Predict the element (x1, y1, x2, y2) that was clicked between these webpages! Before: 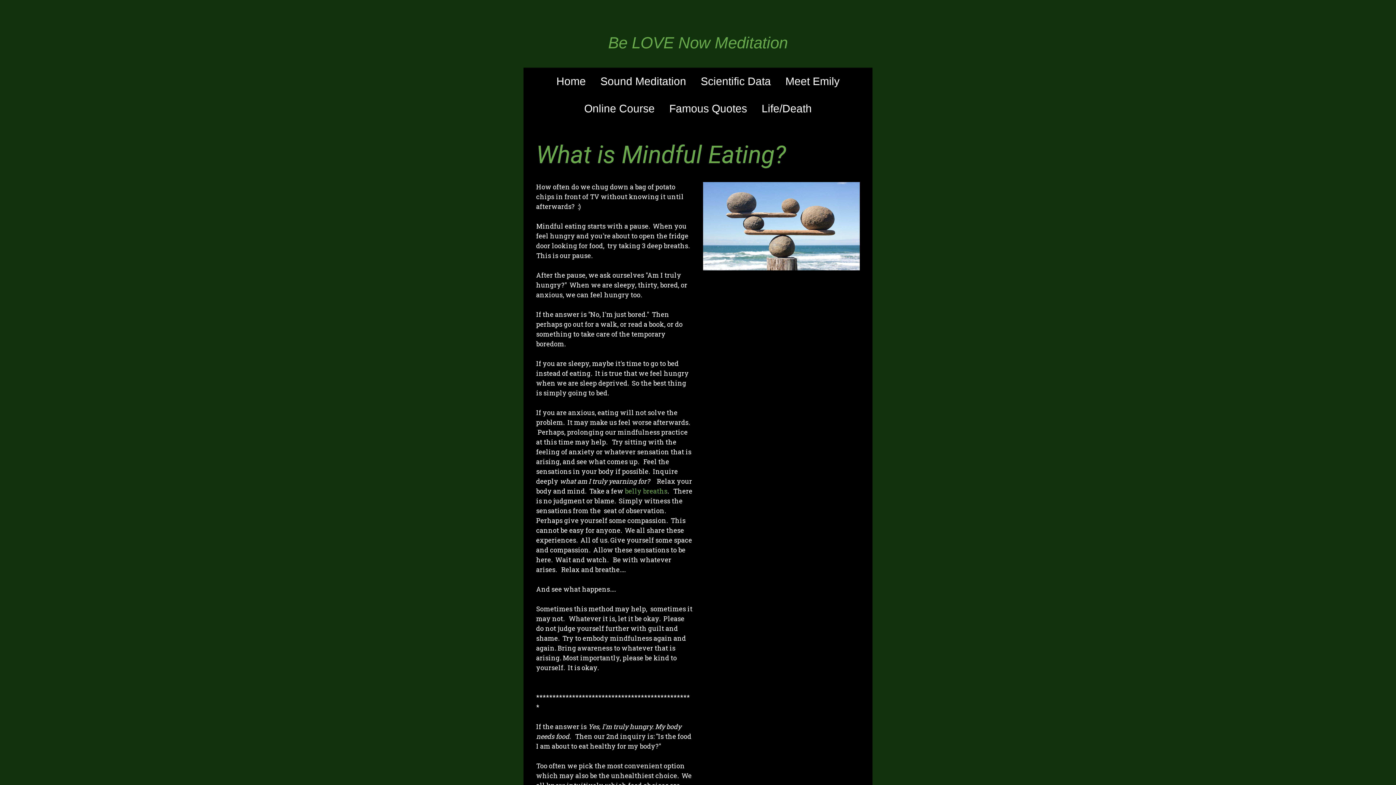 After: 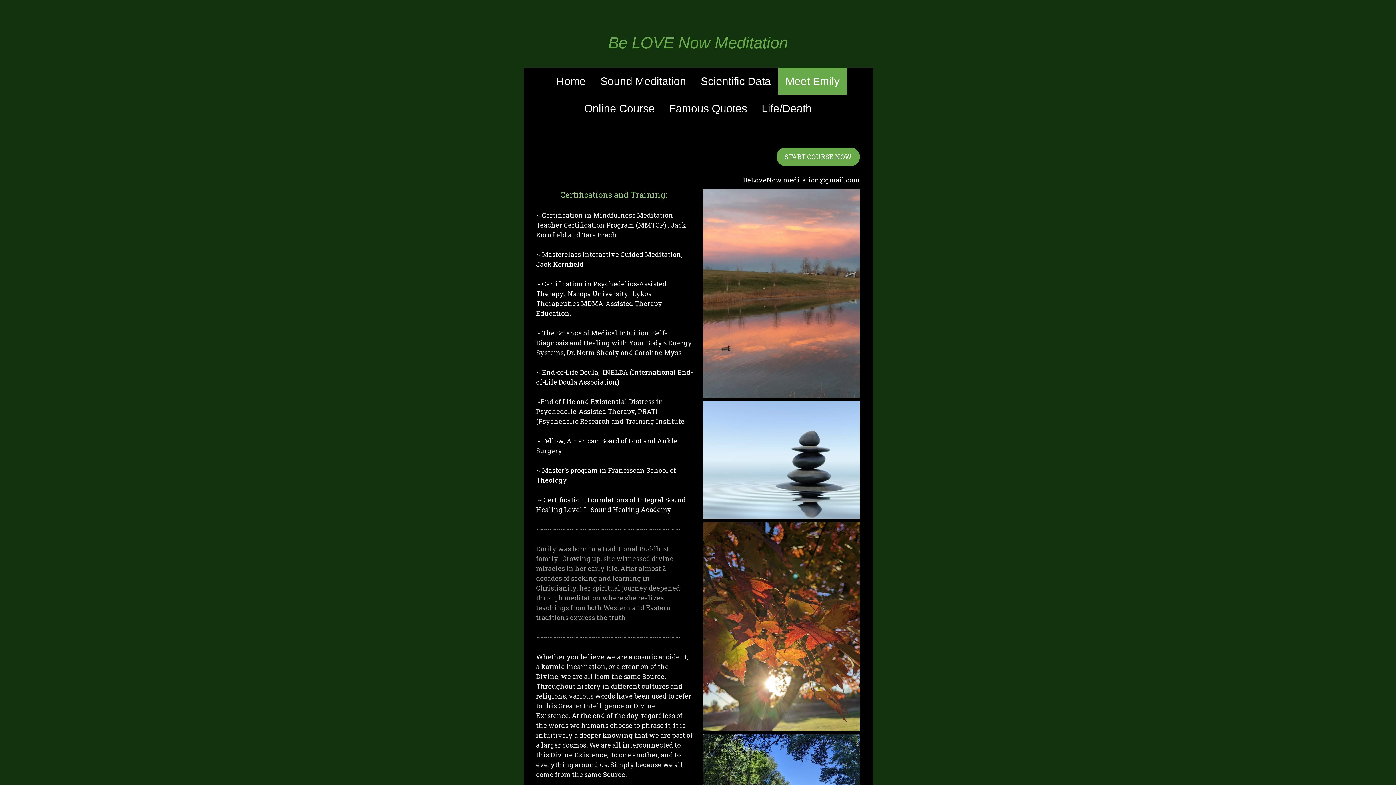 Action: label: Meet Emily bbox: (778, 67, 847, 94)